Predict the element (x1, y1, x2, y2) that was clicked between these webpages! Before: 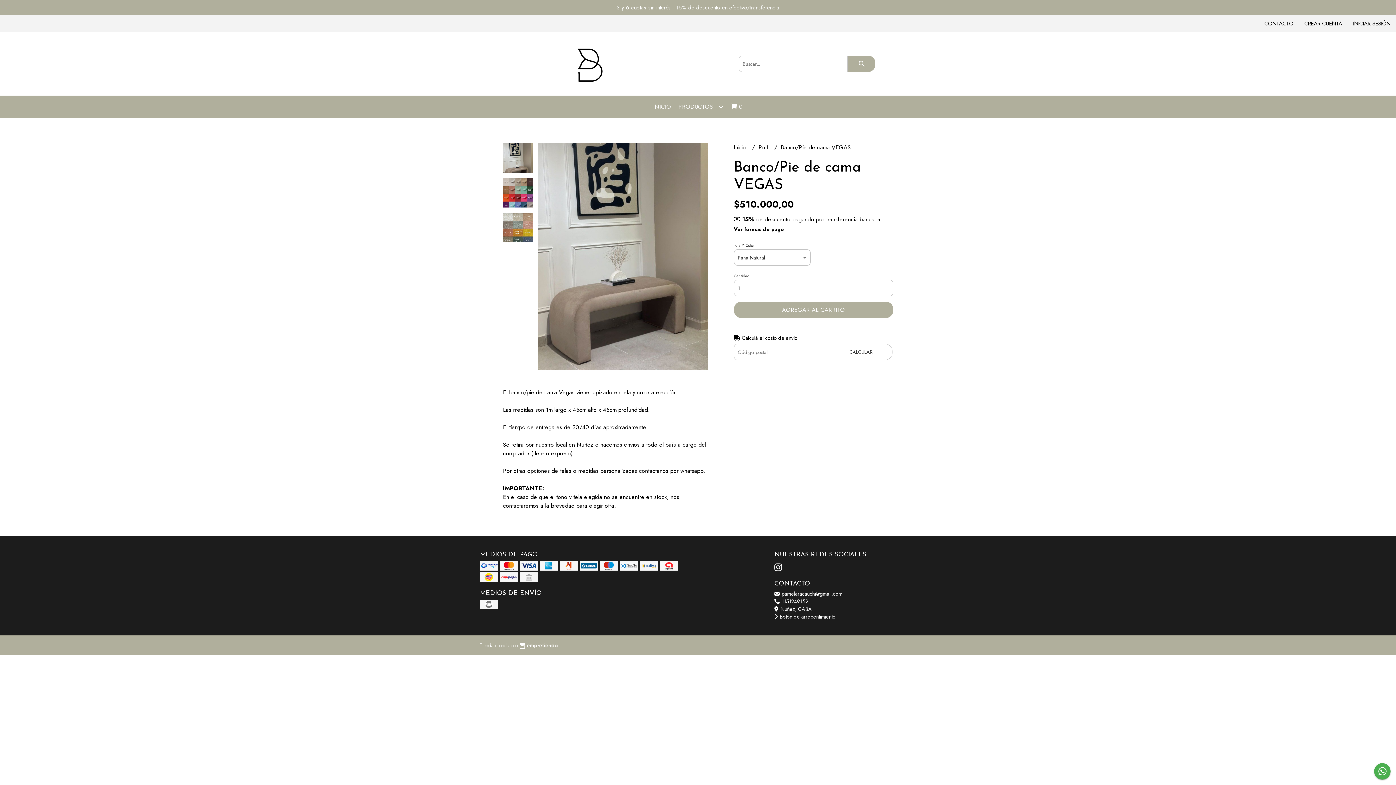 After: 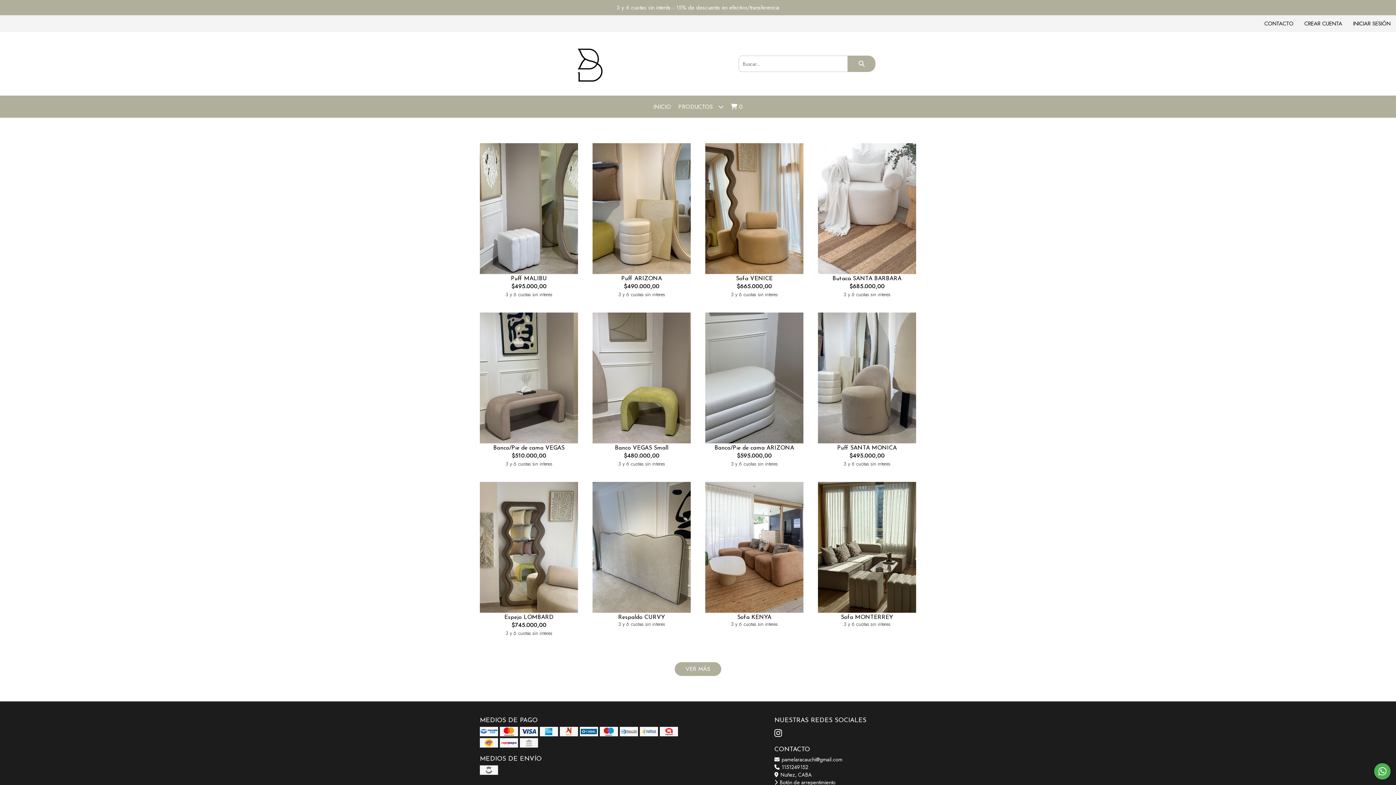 Action: label: Inicio  bbox: (734, 143, 748, 151)